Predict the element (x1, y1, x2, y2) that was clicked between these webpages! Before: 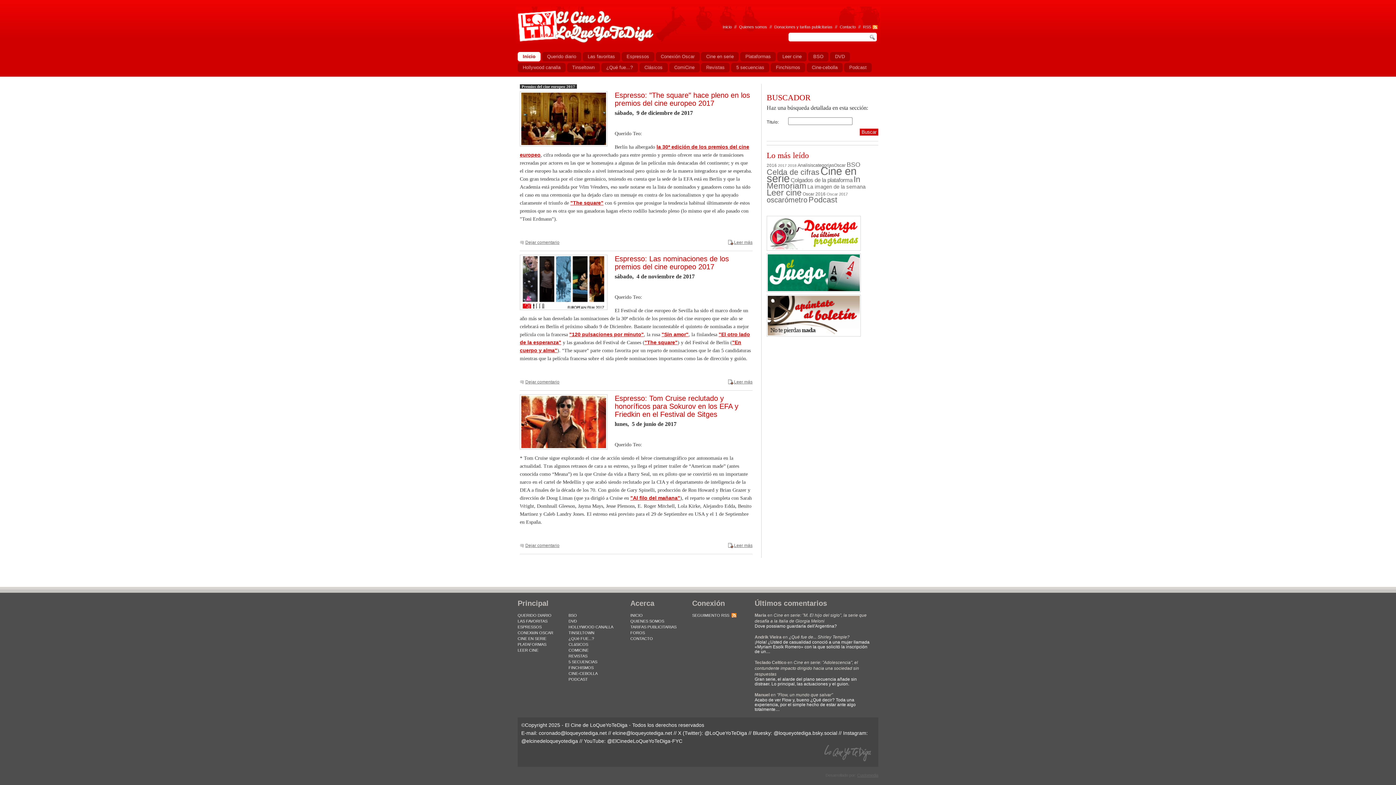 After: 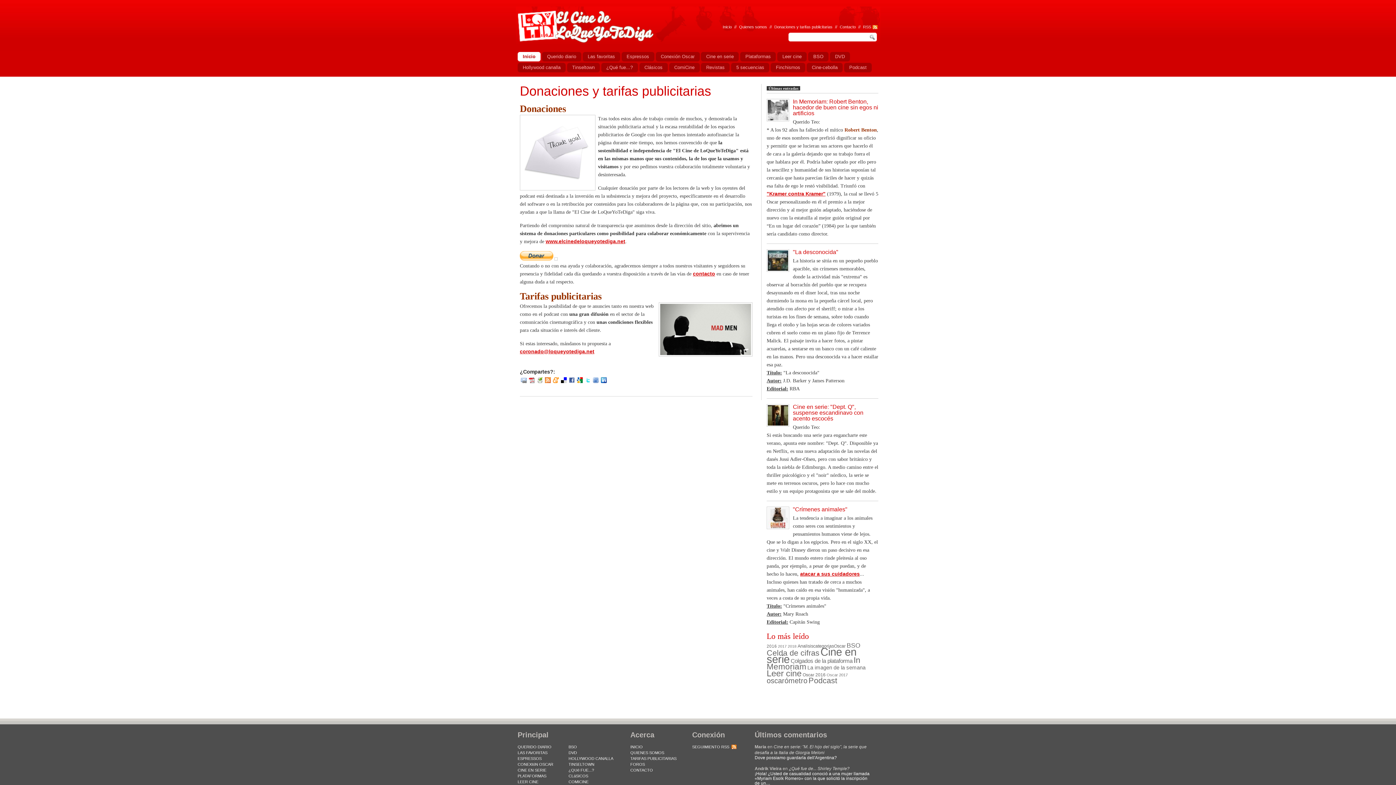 Action: label: TARIFAS PUBLICITARIAS bbox: (630, 625, 676, 629)